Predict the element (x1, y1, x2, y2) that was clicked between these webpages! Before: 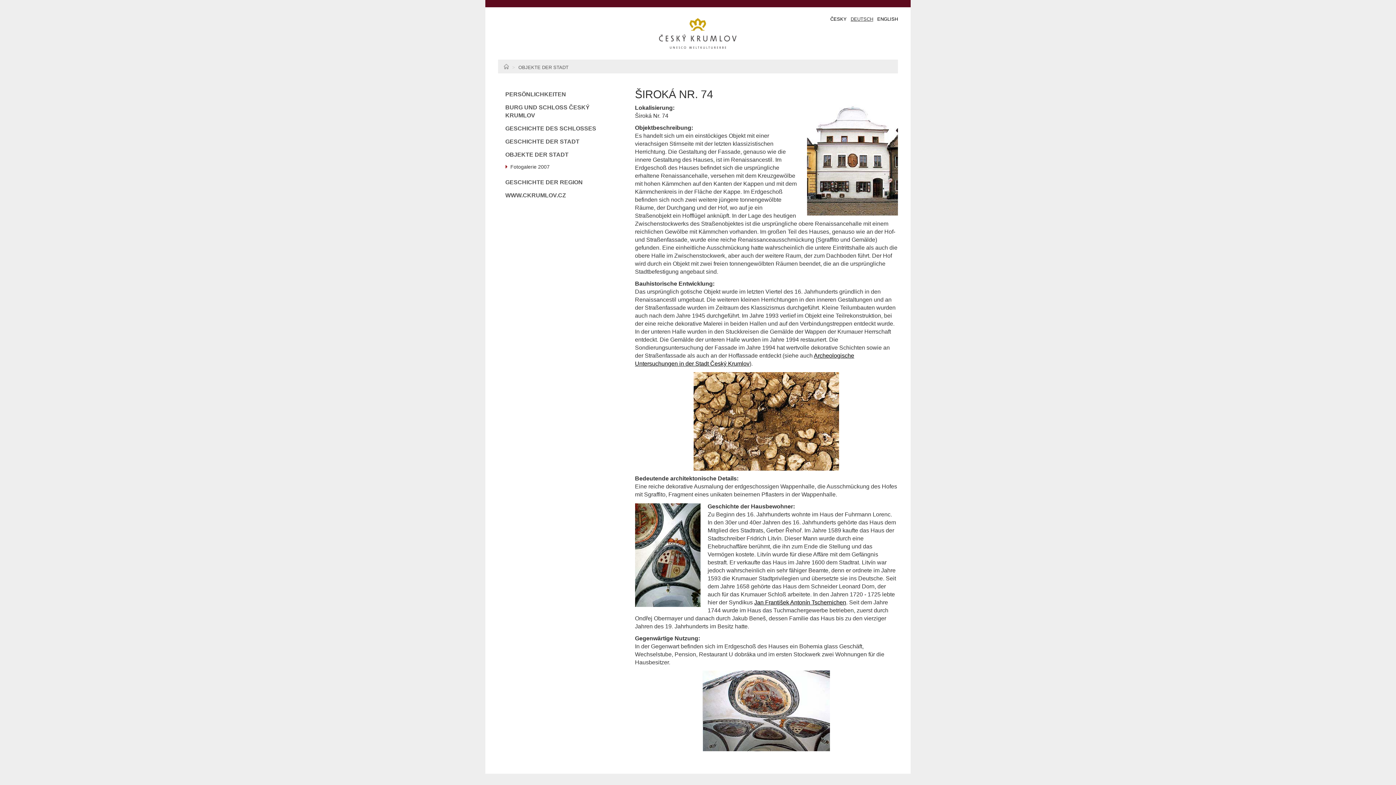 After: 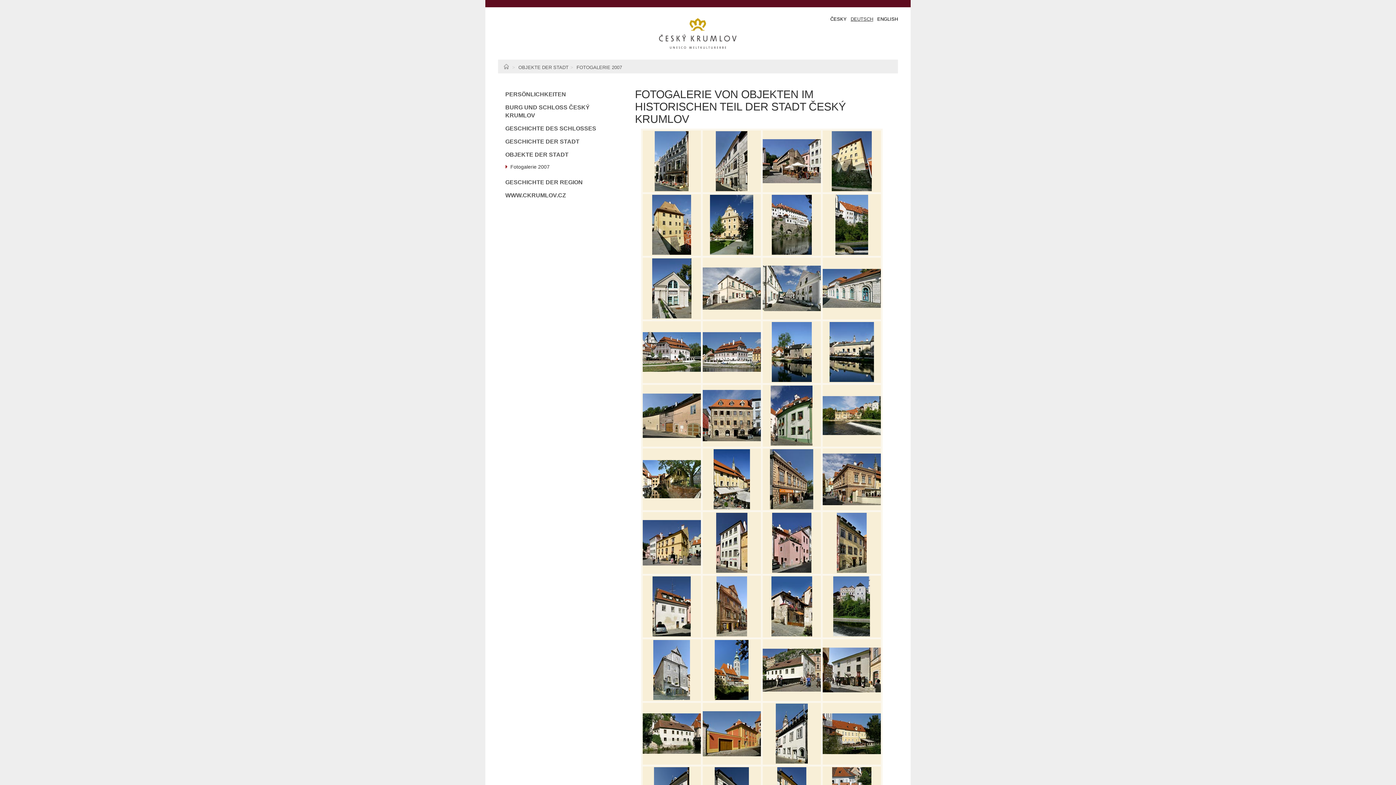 Action: label: Fotogalerie 2007 bbox: (498, 161, 624, 172)